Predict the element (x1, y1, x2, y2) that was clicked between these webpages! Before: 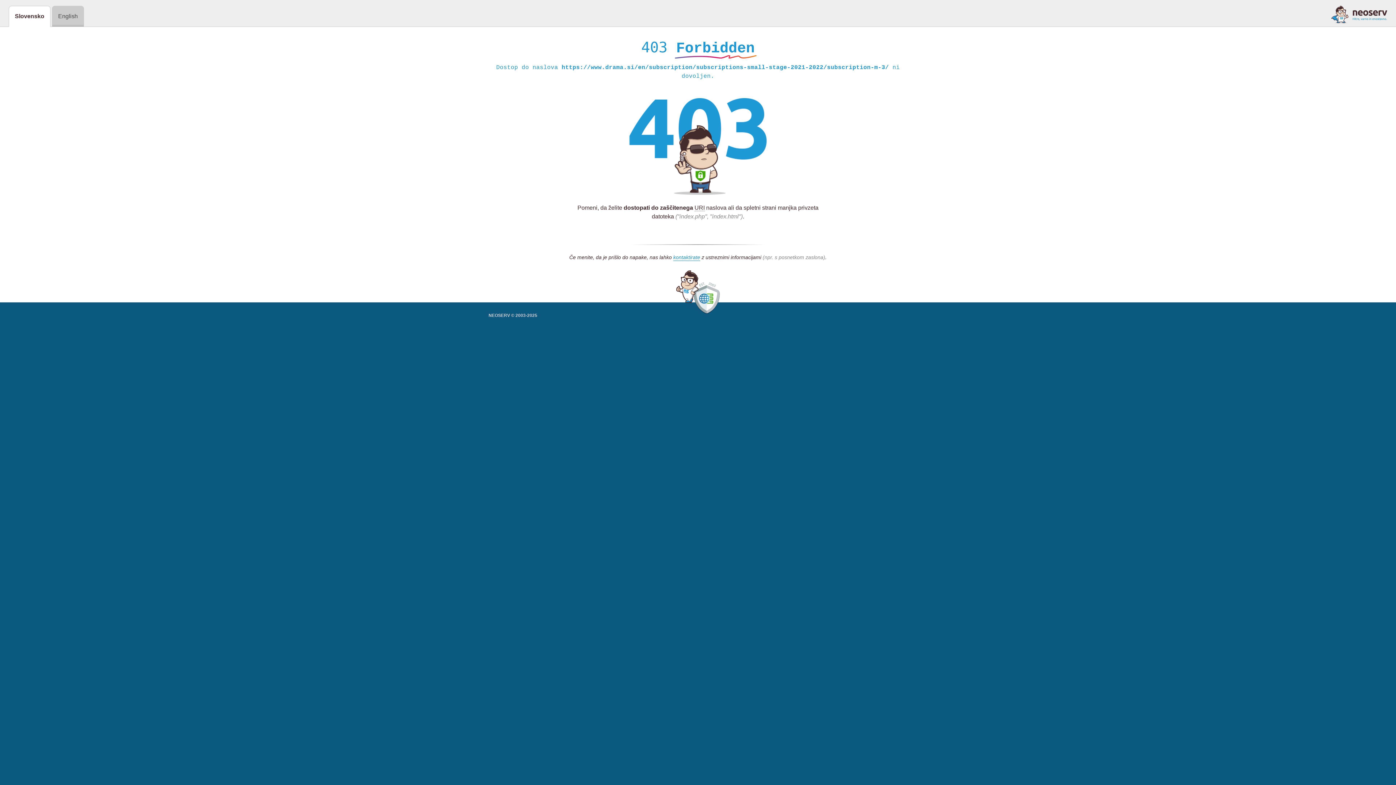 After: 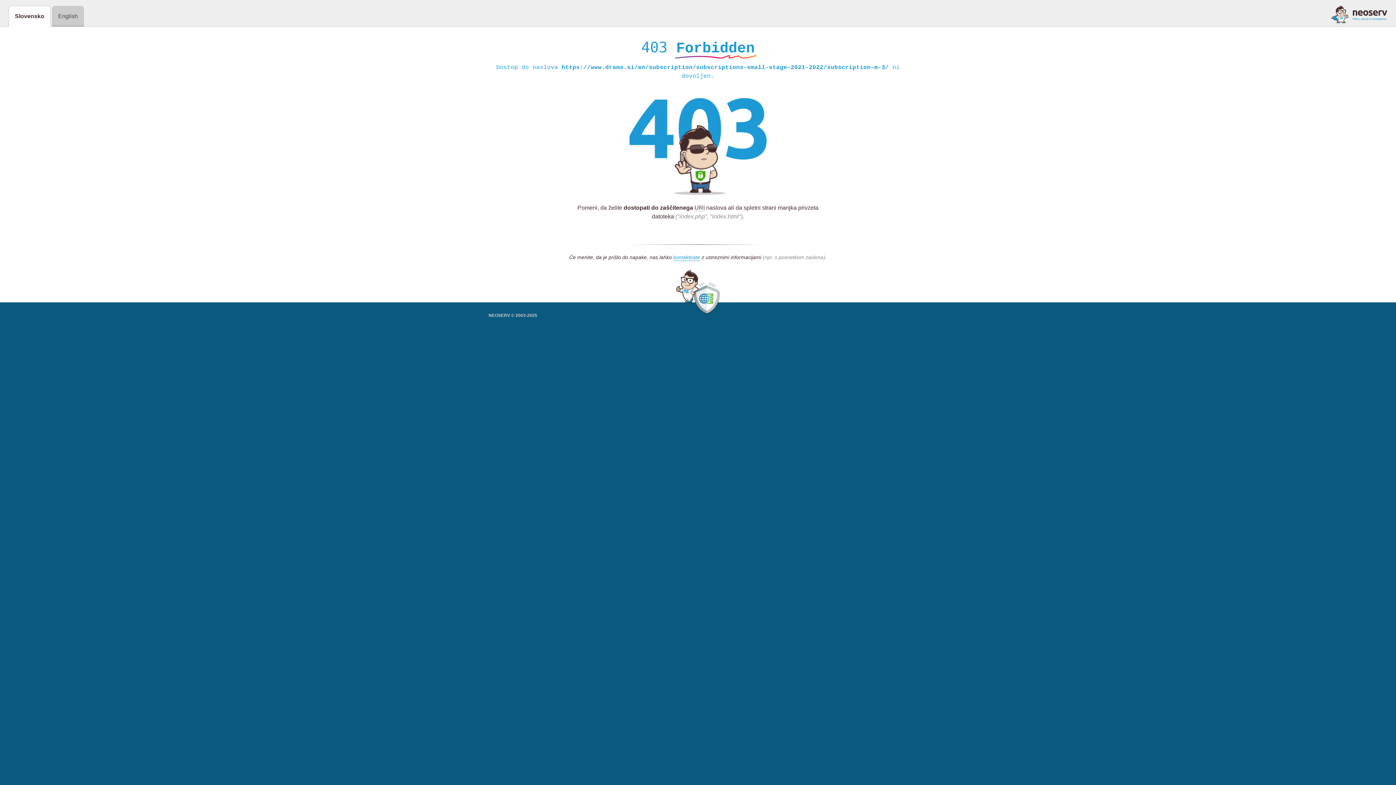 Action: bbox: (1331, 5, 1387, 23)